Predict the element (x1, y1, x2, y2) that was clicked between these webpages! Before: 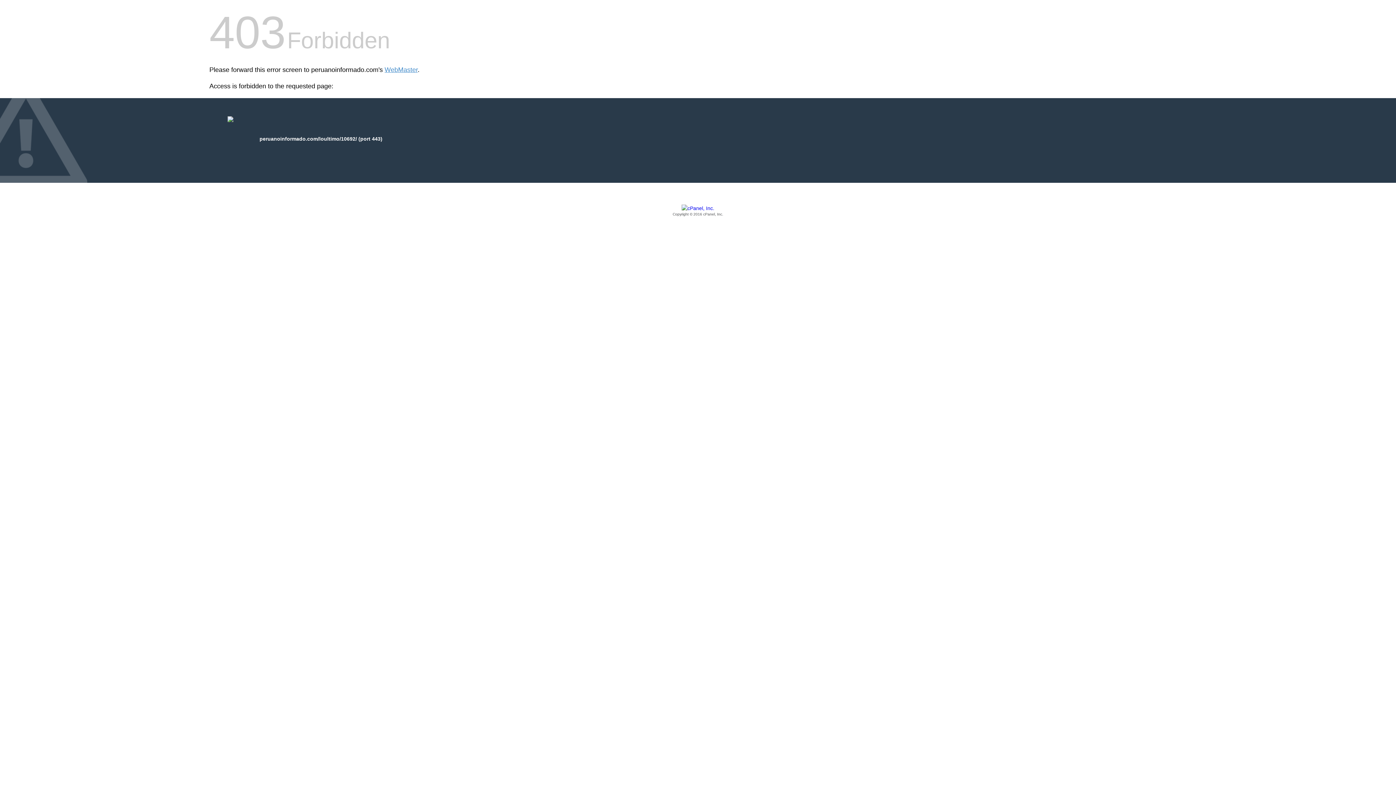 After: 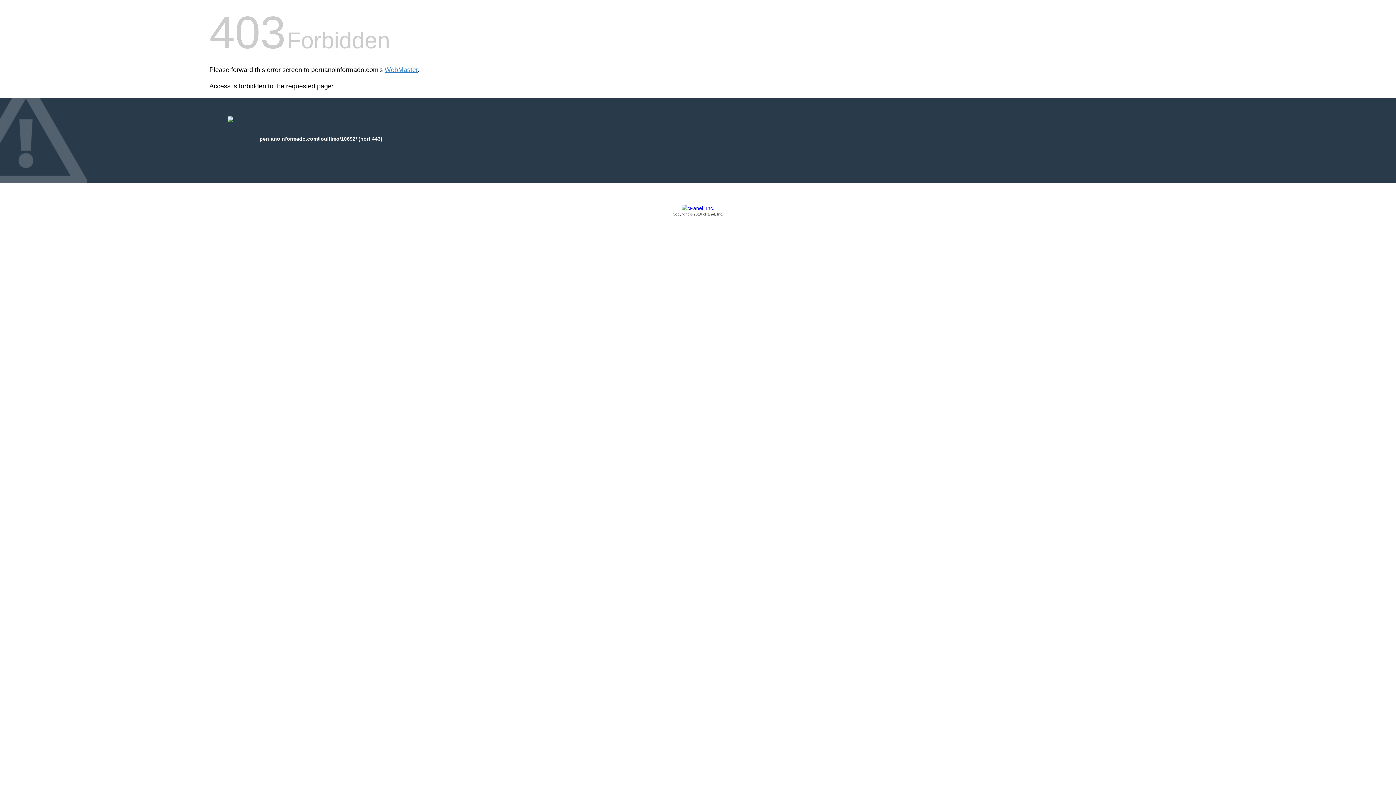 Action: bbox: (209, 205, 1186, 217) label: Copyright © 2016 cPanel, Inc.